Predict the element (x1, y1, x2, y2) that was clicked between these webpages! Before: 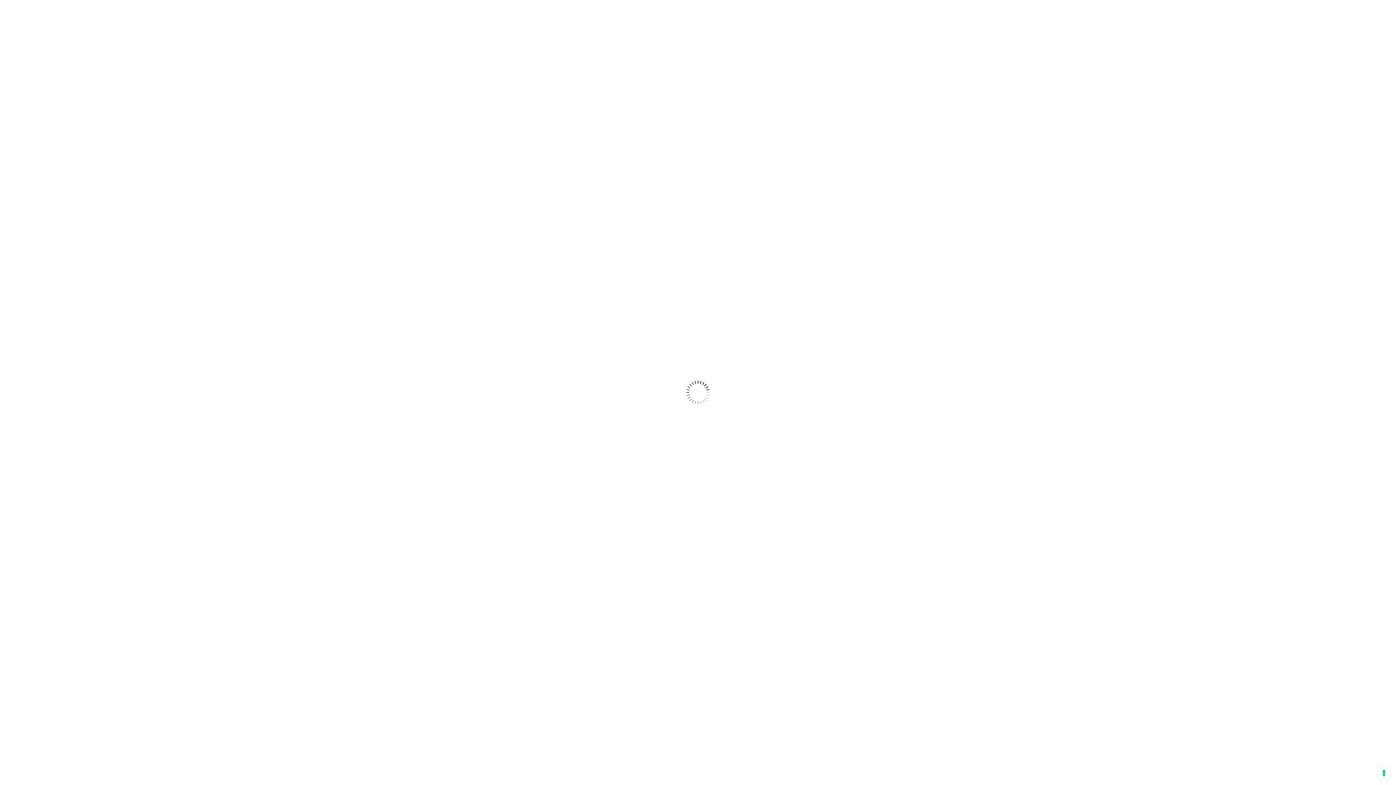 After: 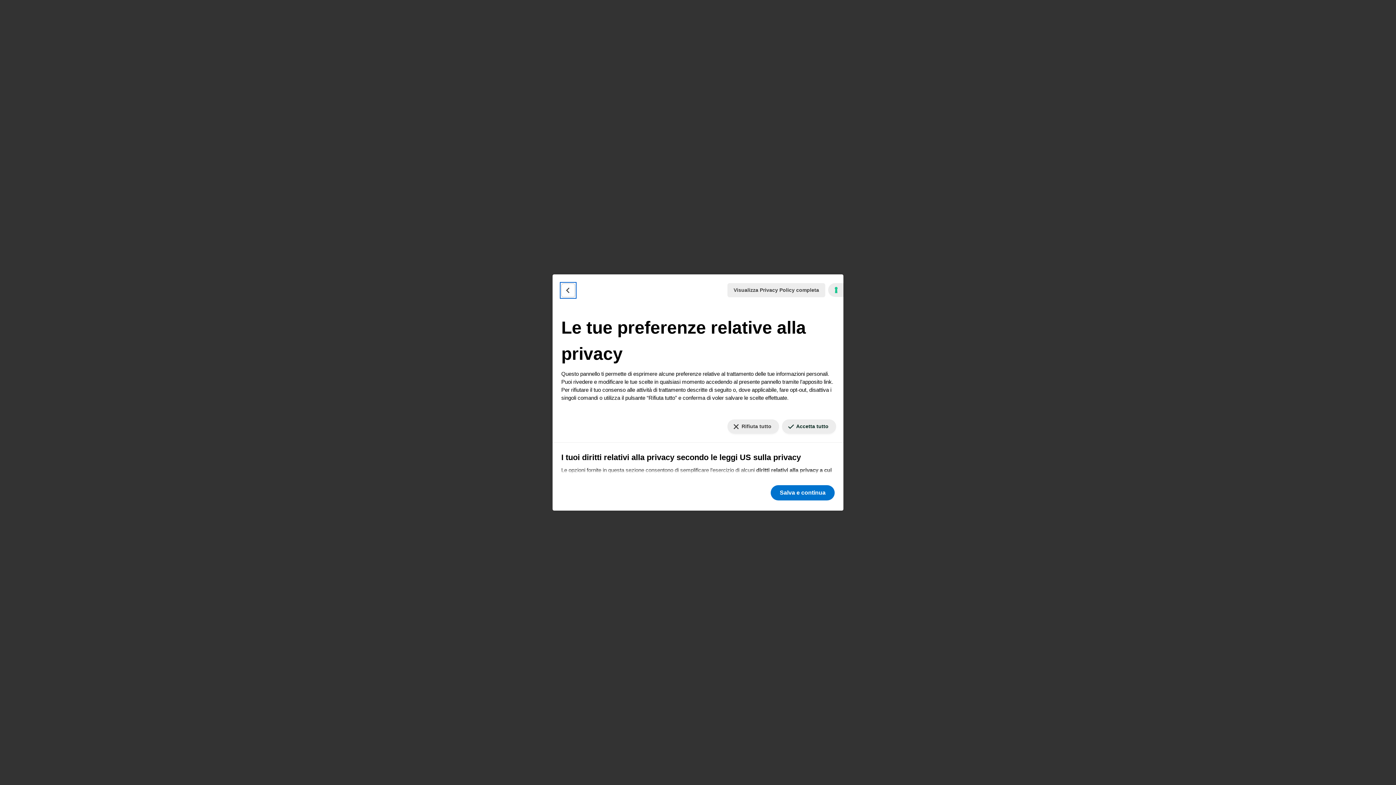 Action: bbox: (1378, 767, 1390, 779) label: Le tue preferenze relative al consenso per le tecnologie di tracciamento